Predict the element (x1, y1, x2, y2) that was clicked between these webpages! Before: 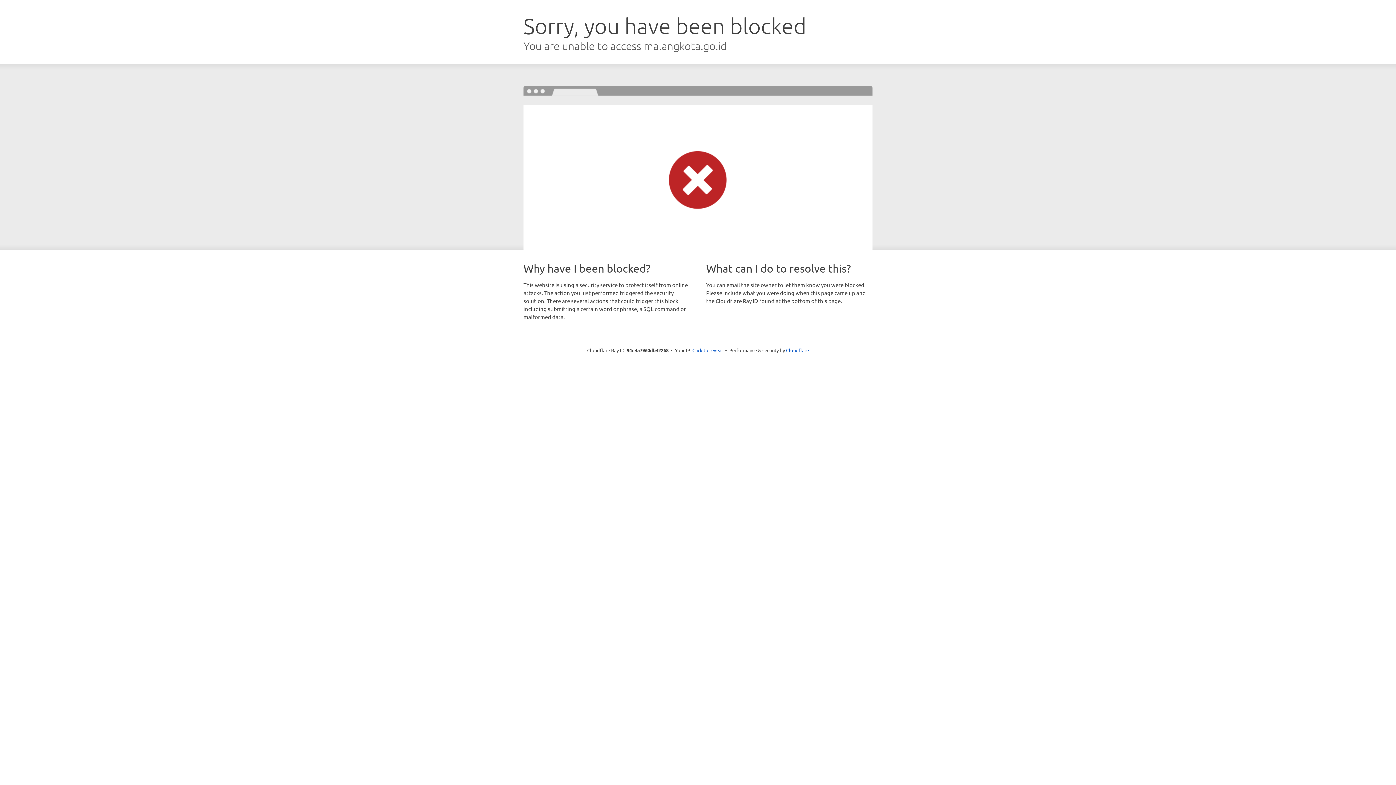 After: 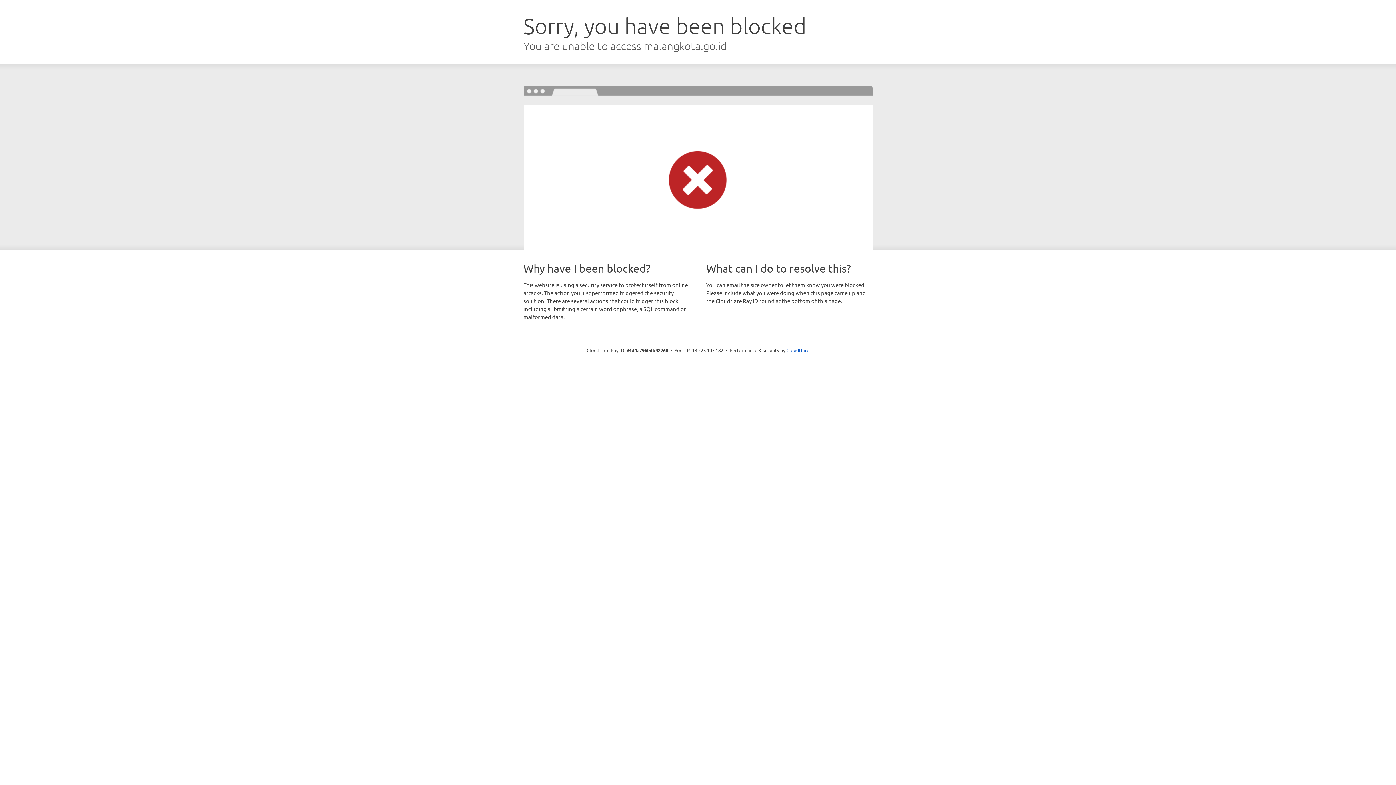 Action: bbox: (692, 346, 723, 353) label: Click to reveal